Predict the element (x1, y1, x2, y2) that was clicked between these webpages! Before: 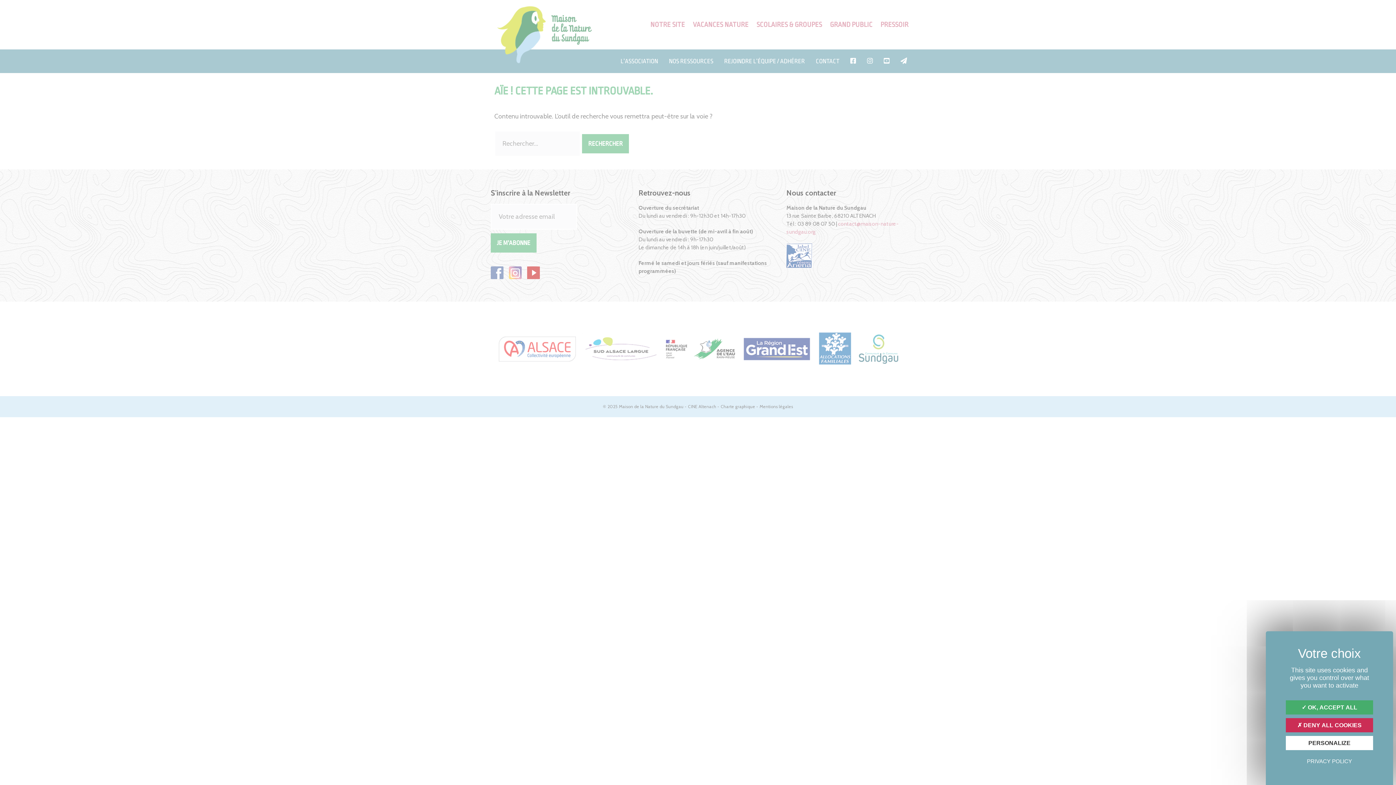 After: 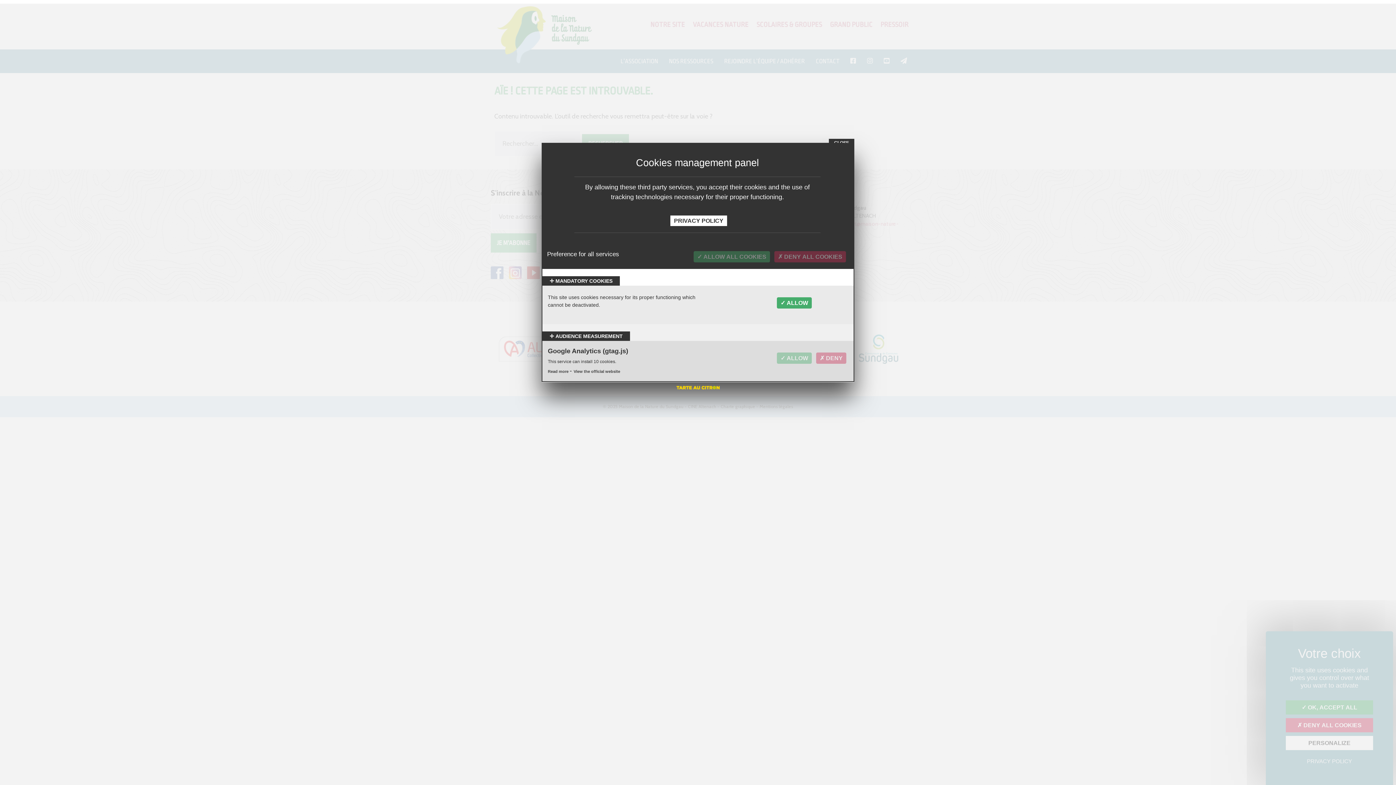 Action: label: PERSONALIZE bbox: (1286, 736, 1373, 750)